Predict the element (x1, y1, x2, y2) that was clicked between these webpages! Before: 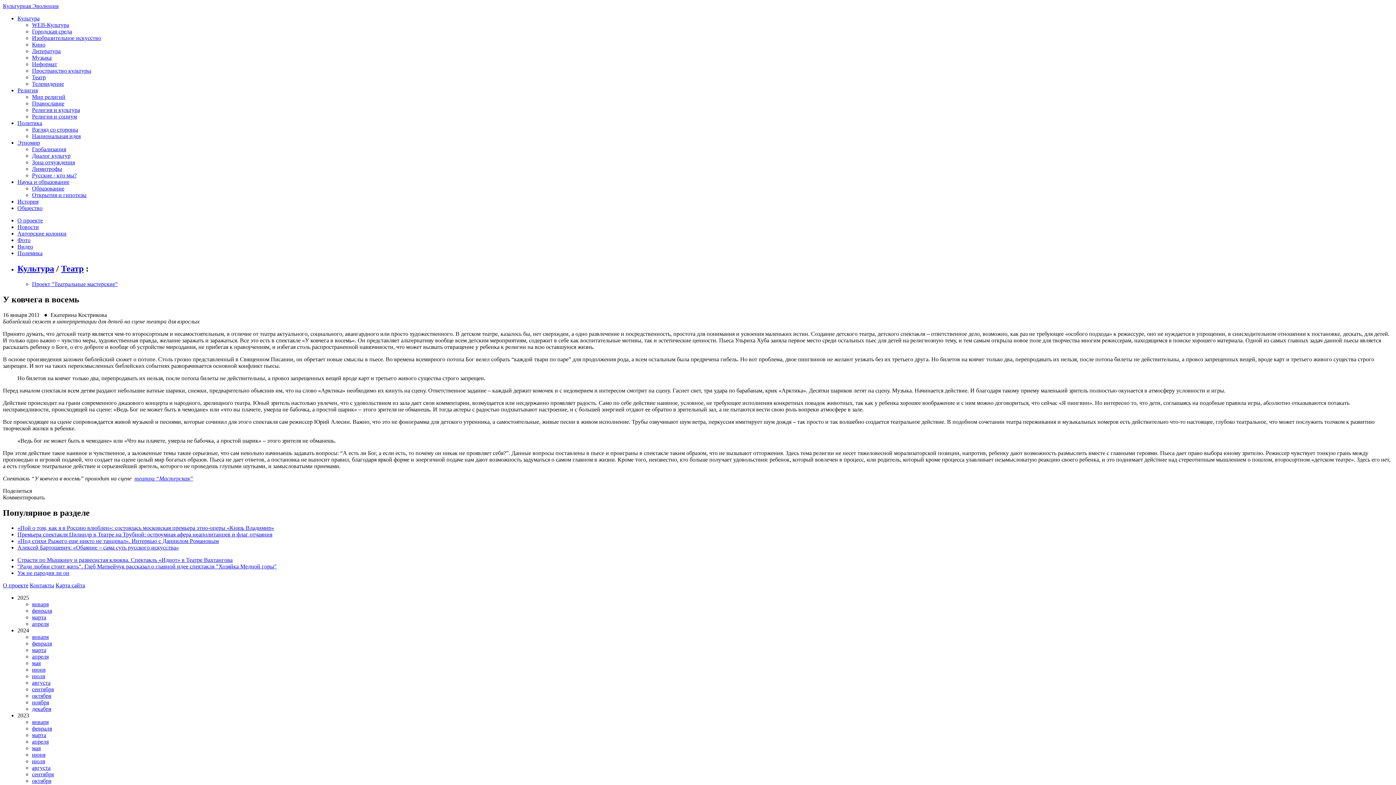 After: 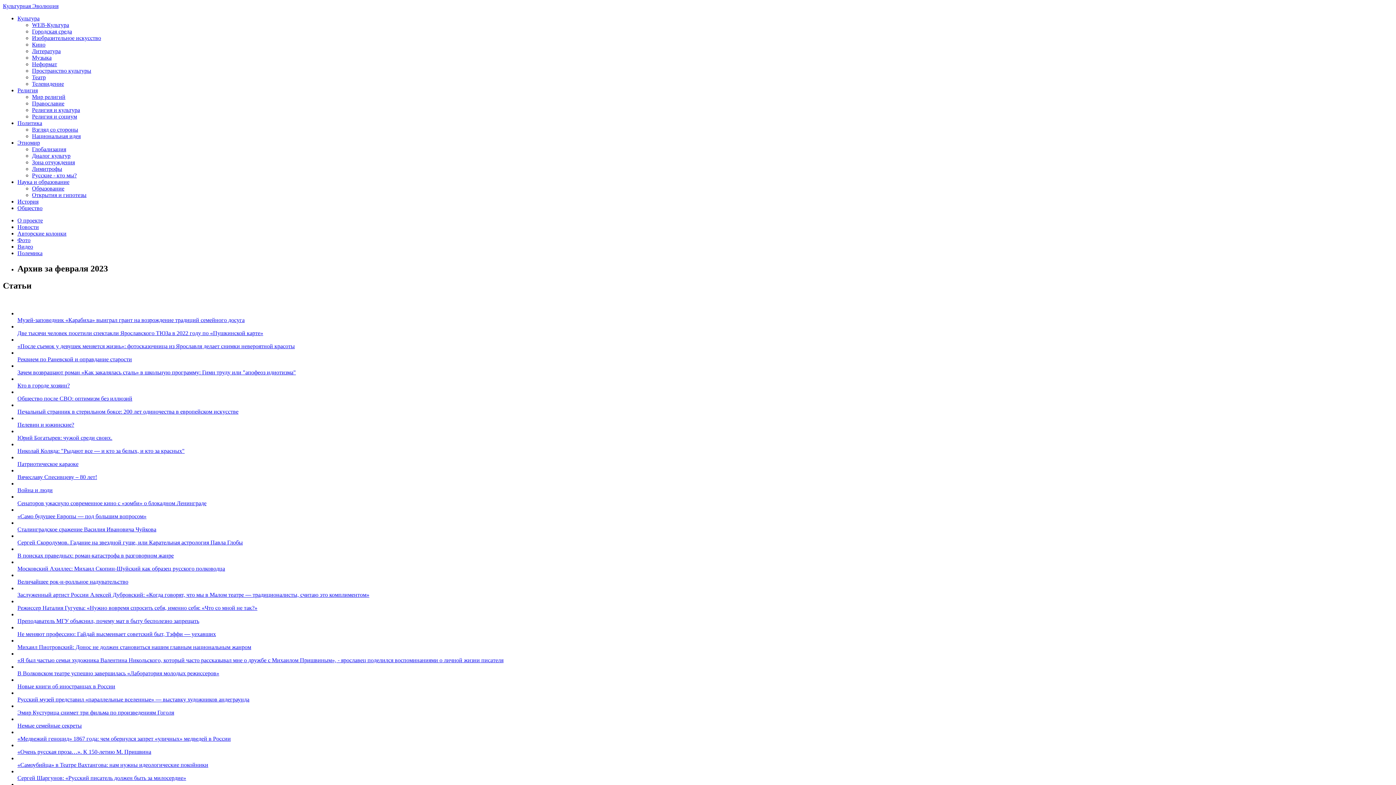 Action: label: февраля bbox: (32, 725, 52, 732)